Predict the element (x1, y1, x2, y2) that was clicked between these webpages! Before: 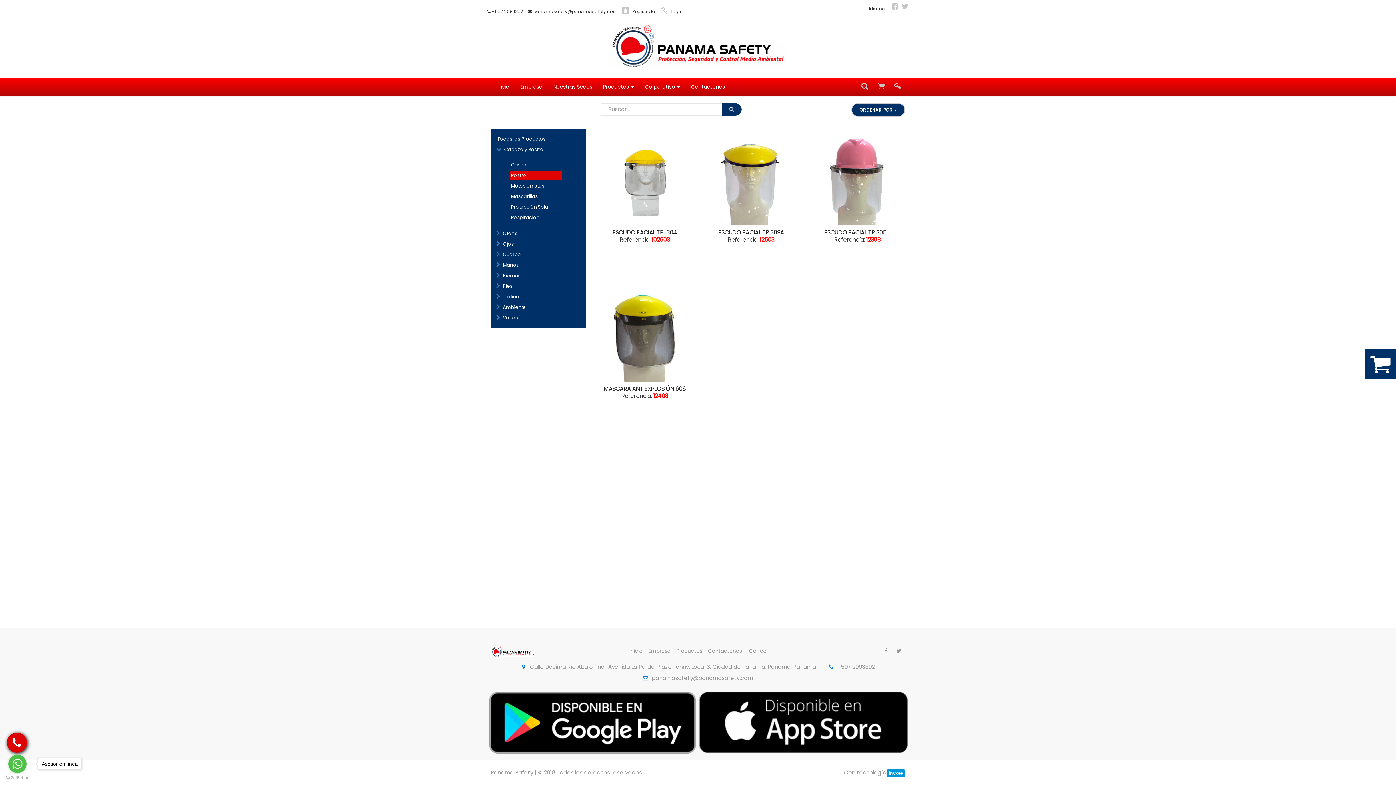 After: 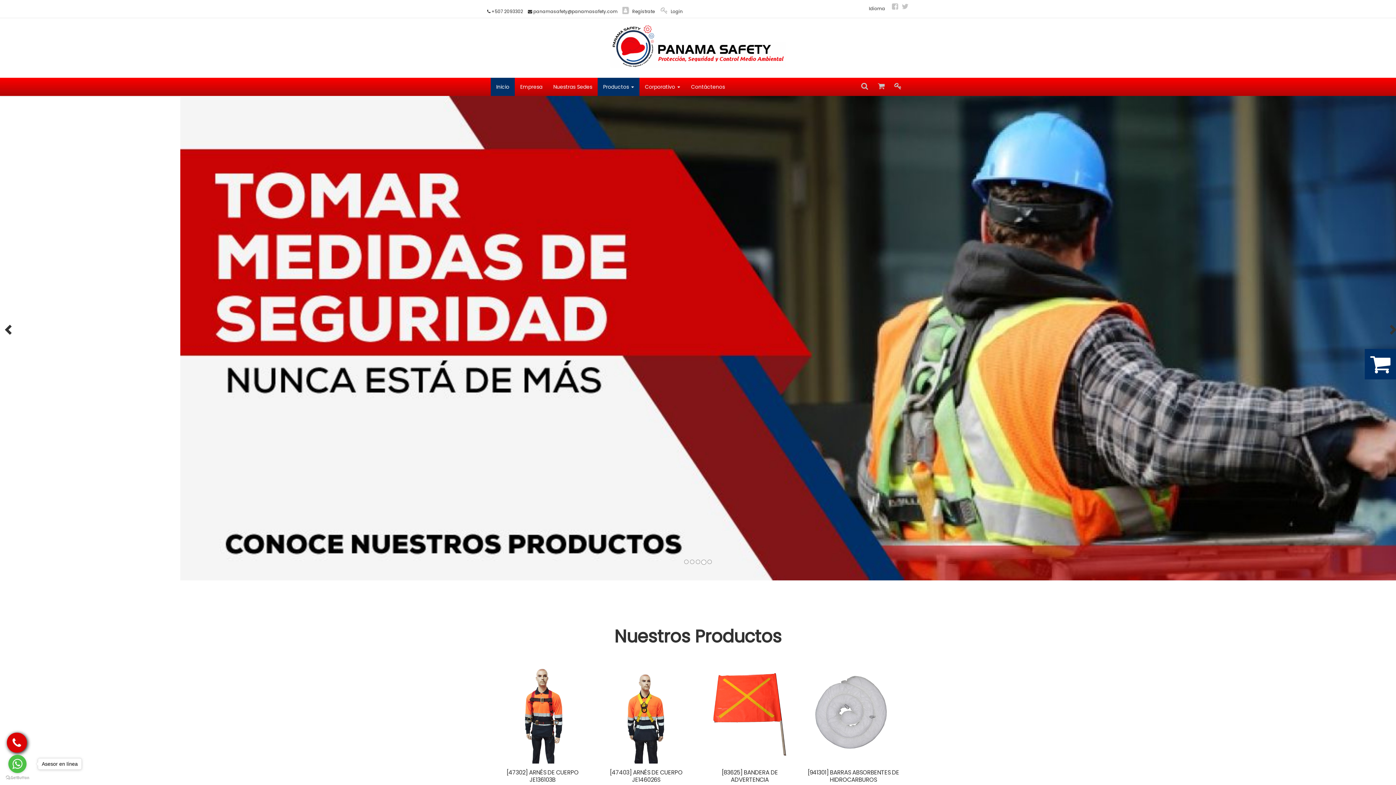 Action: bbox: (629, 647, 642, 654) label: Inicio